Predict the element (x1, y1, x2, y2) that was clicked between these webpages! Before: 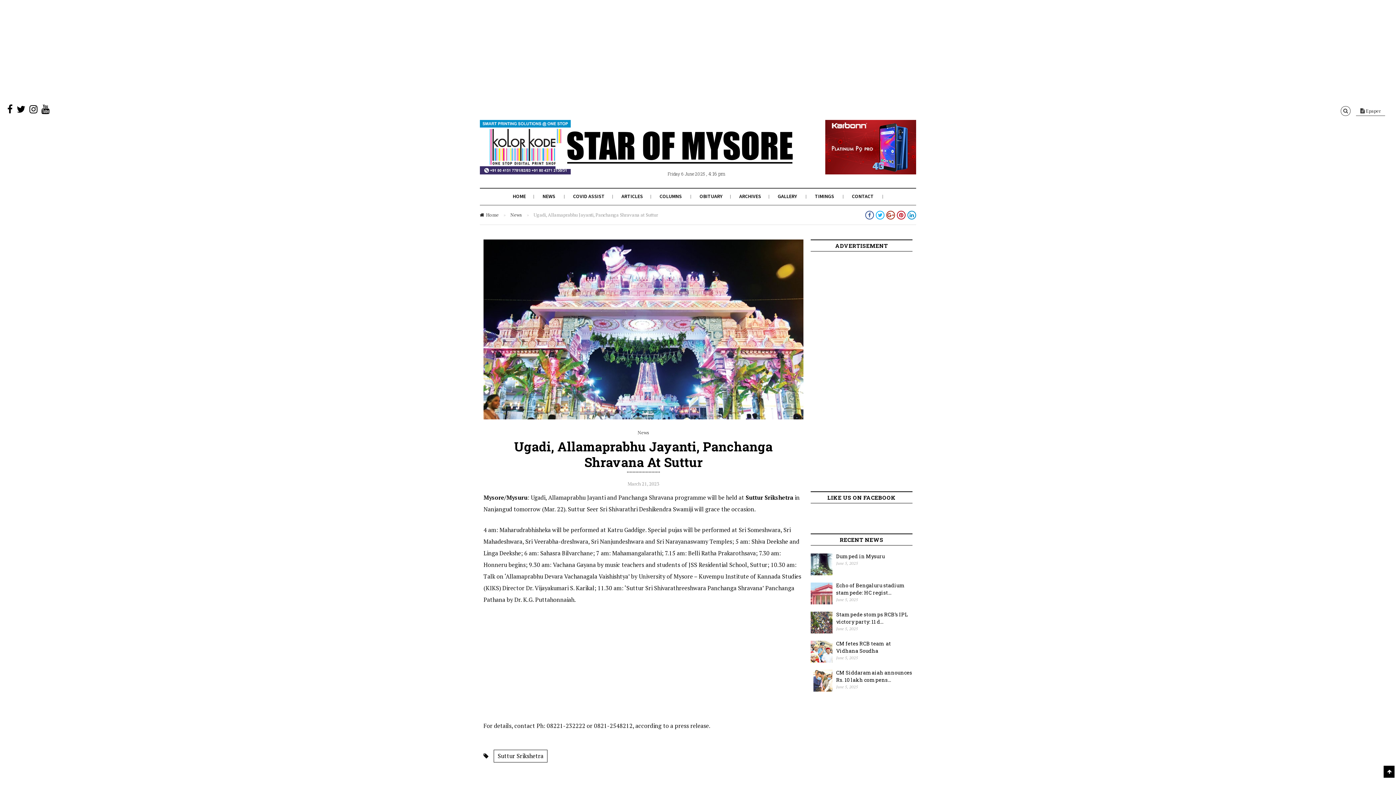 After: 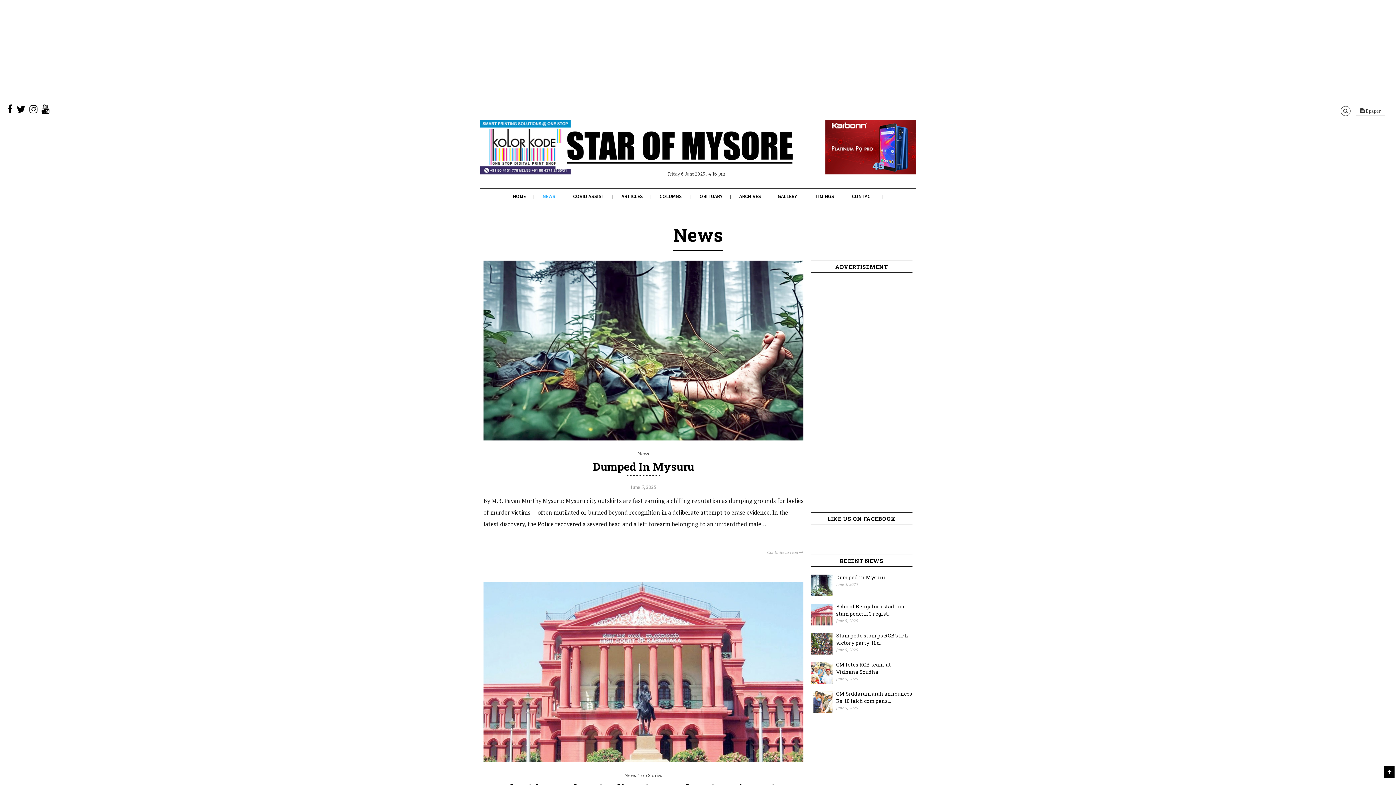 Action: bbox: (637, 429, 649, 436) label: News